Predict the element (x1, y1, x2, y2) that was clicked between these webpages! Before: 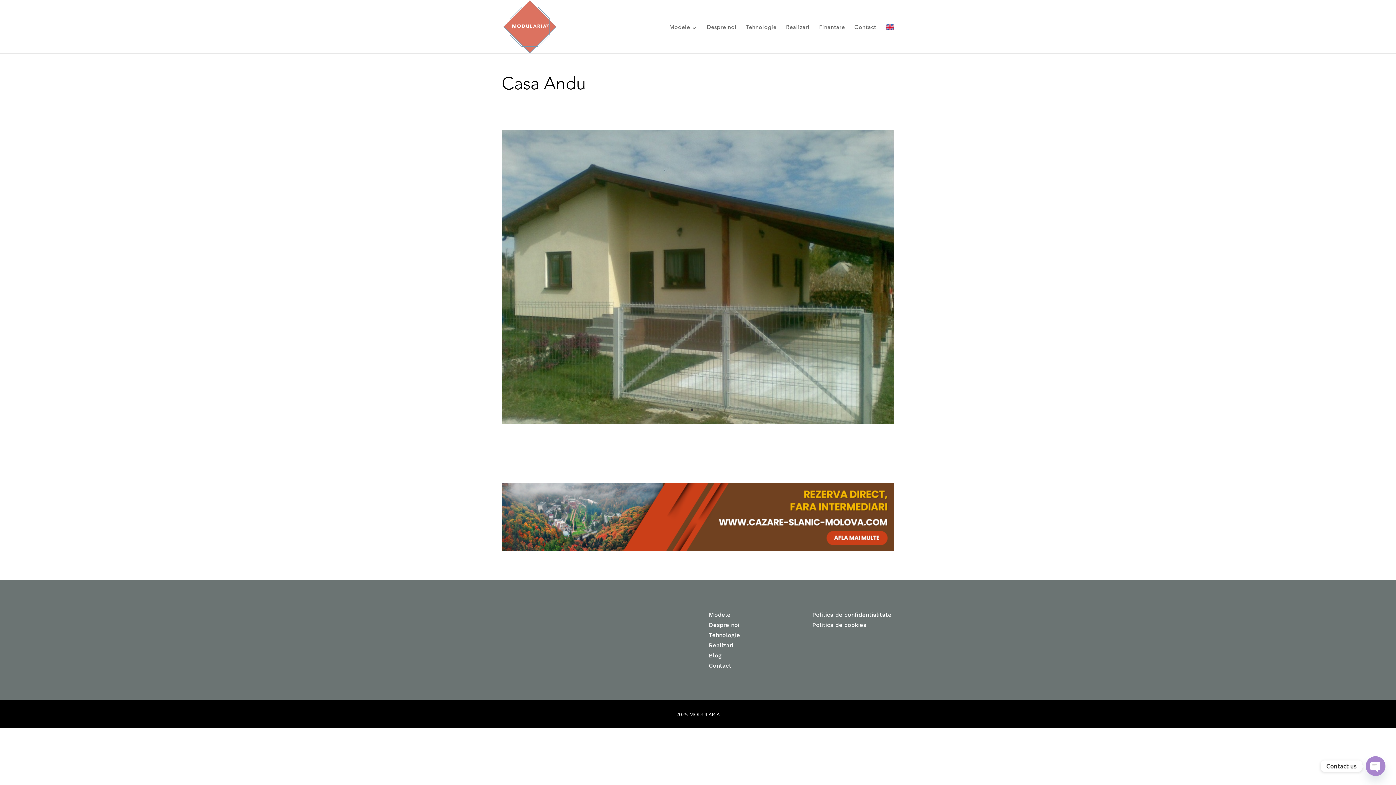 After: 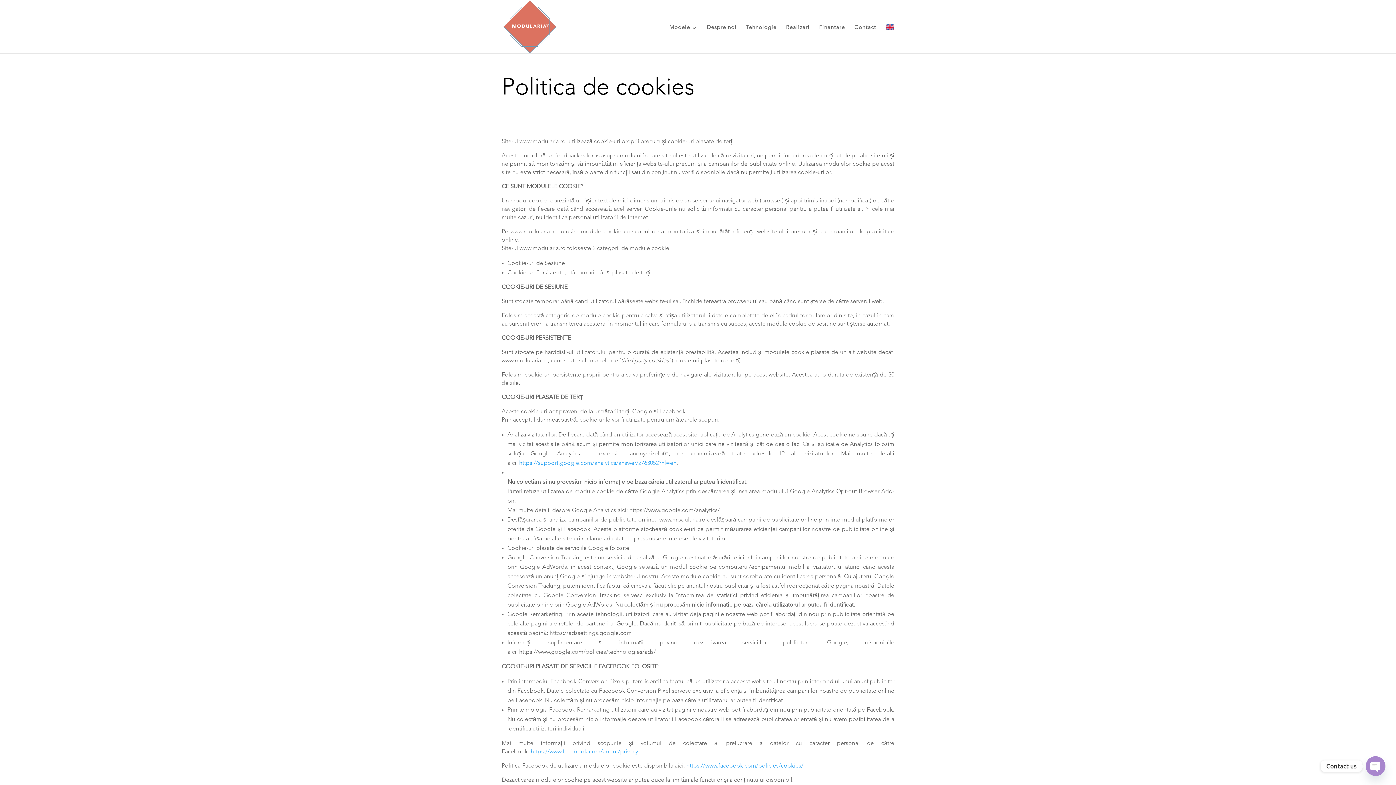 Action: label: Politica de cookies bbox: (812, 621, 866, 628)